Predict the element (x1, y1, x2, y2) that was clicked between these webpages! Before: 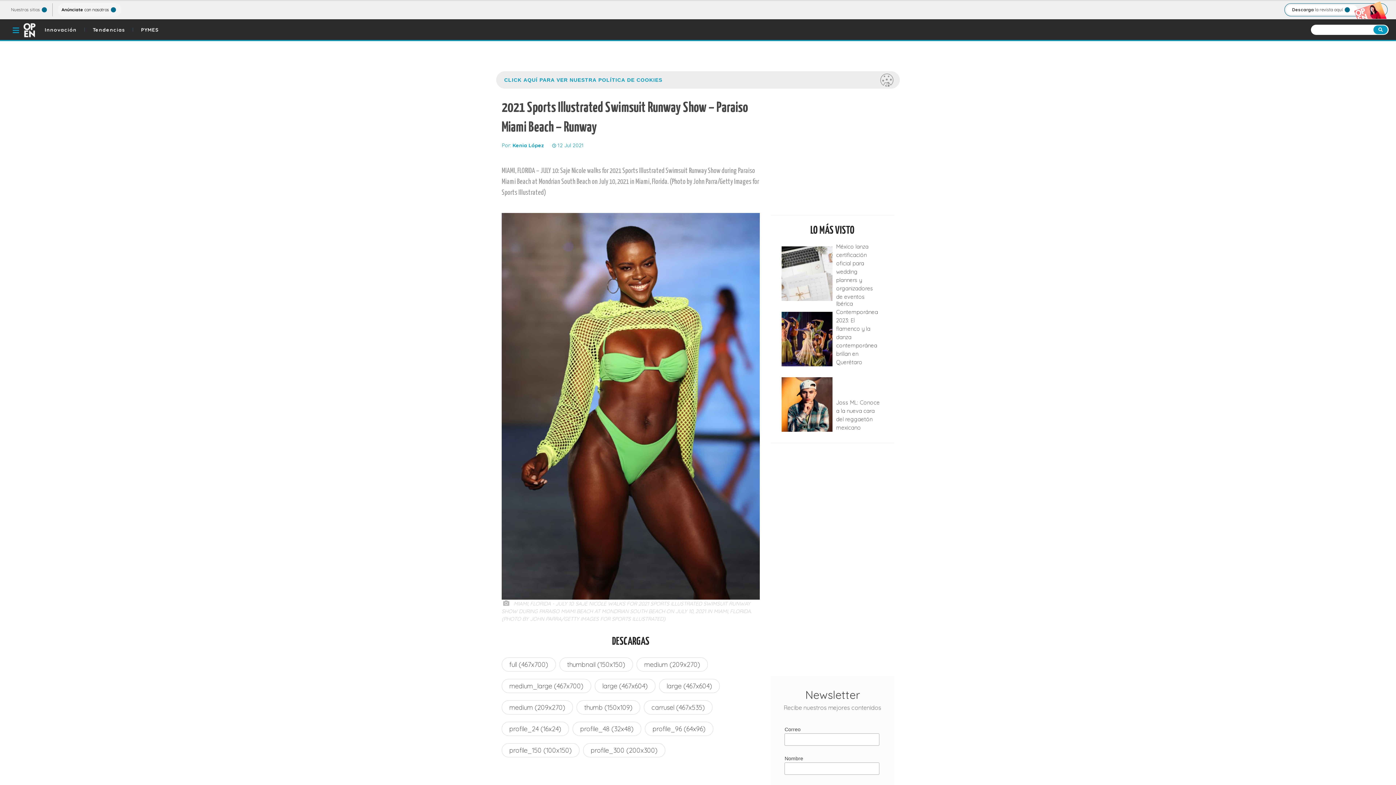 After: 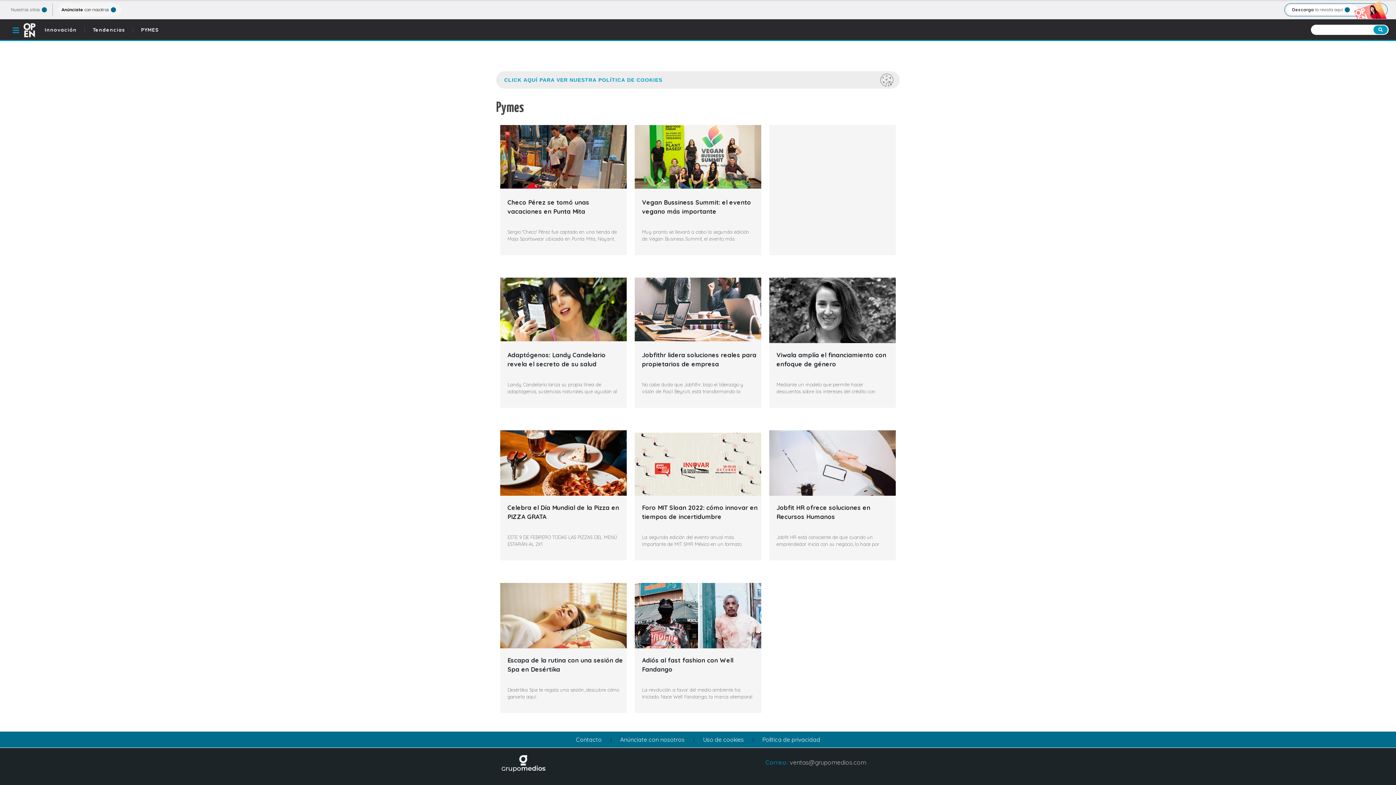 Action: bbox: (141, 26, 158, 33) label: PYMES